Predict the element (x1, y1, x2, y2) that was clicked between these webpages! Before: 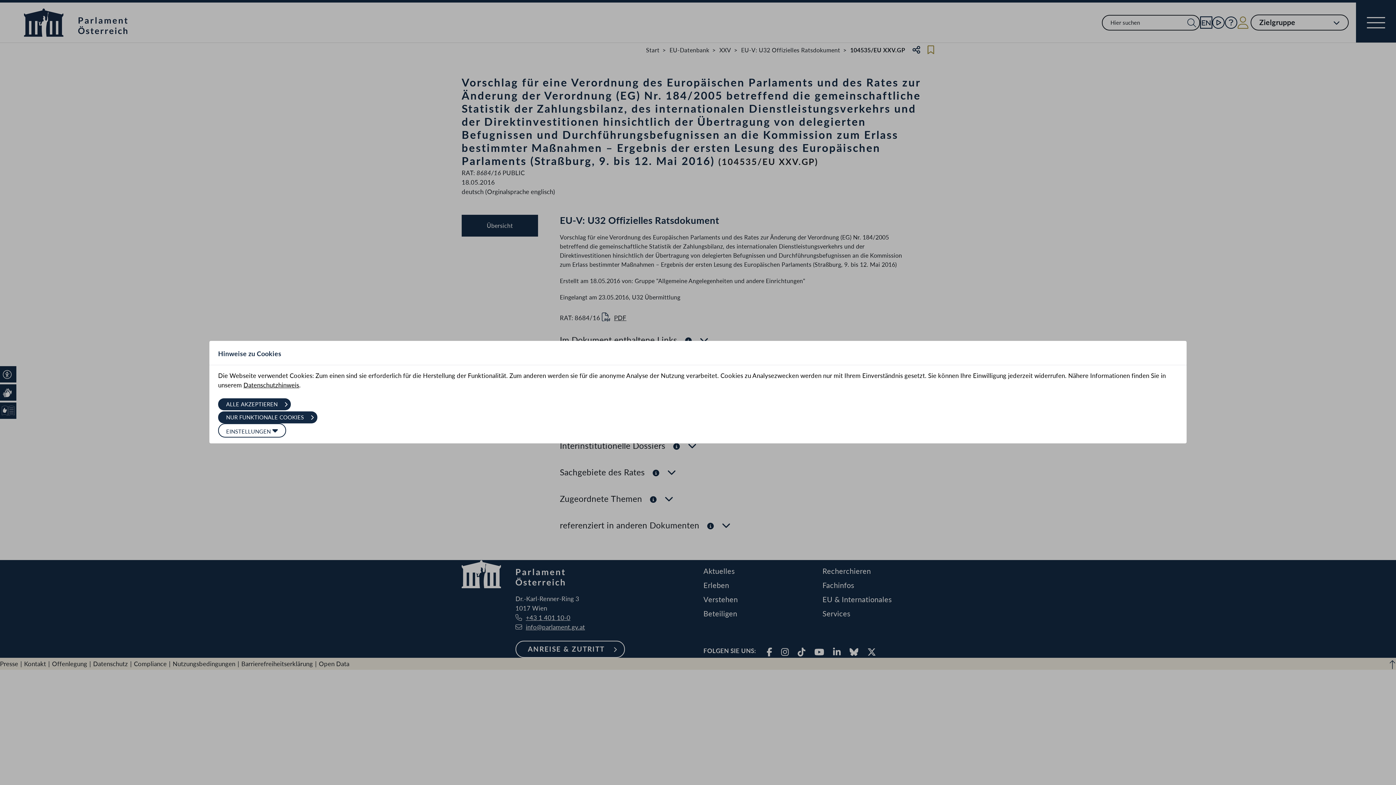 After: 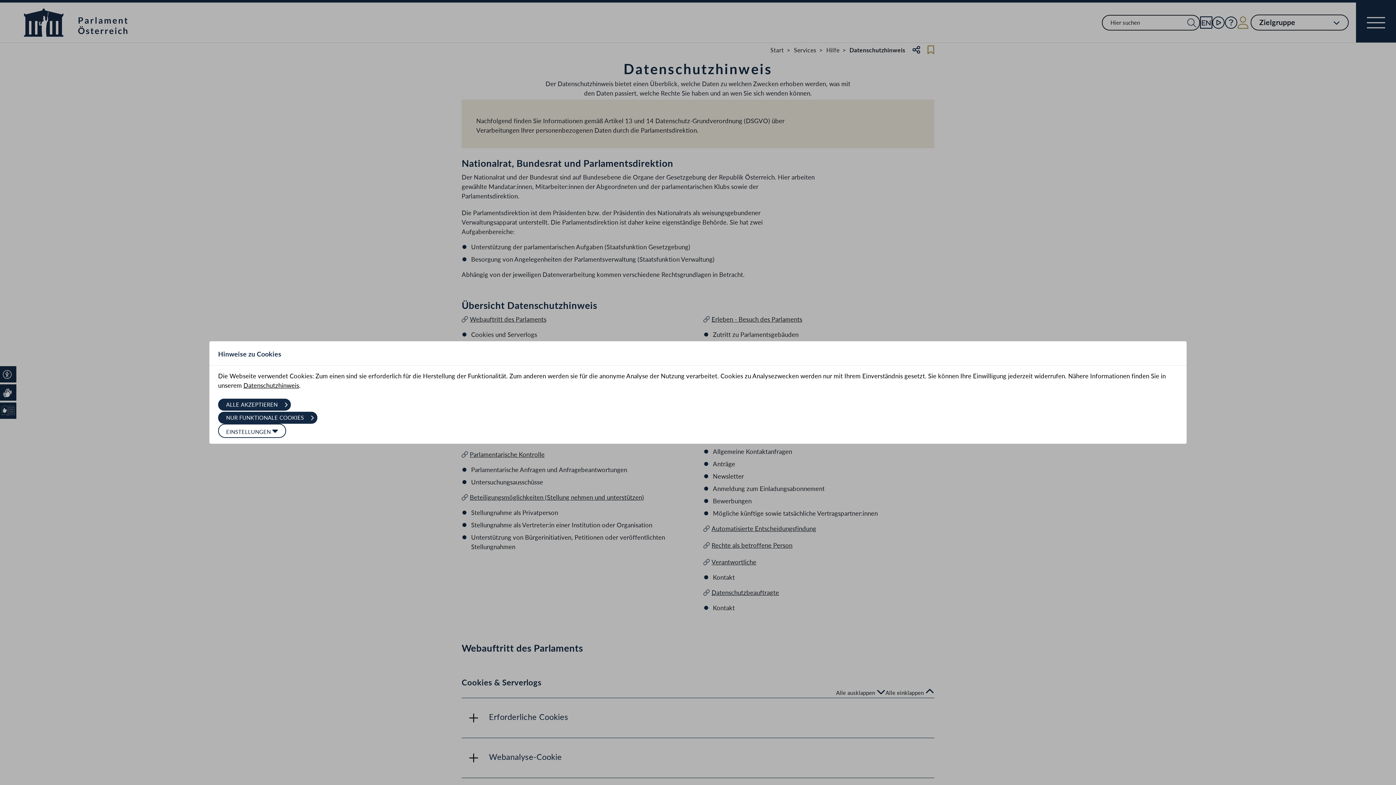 Action: bbox: (243, 381, 299, 389) label: Datenschutzhinweis